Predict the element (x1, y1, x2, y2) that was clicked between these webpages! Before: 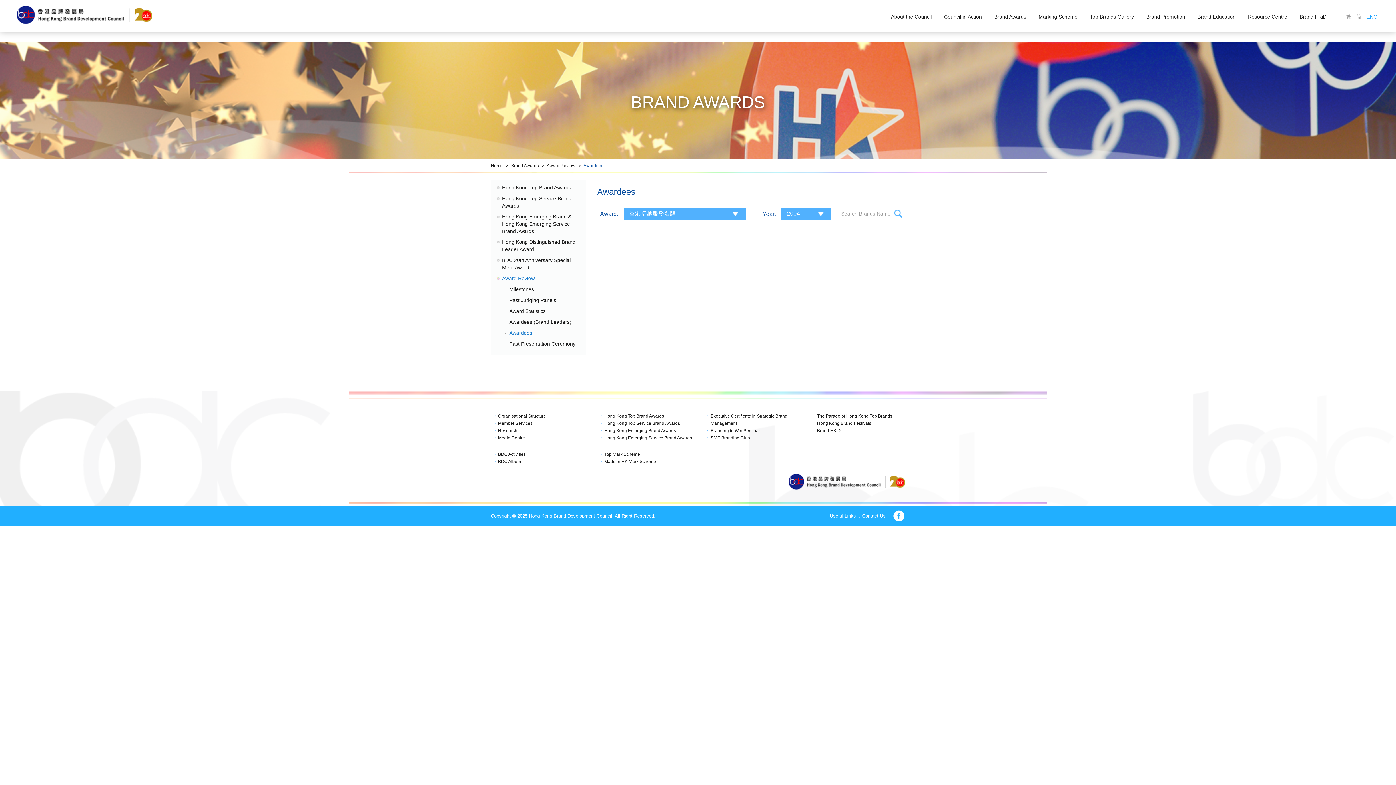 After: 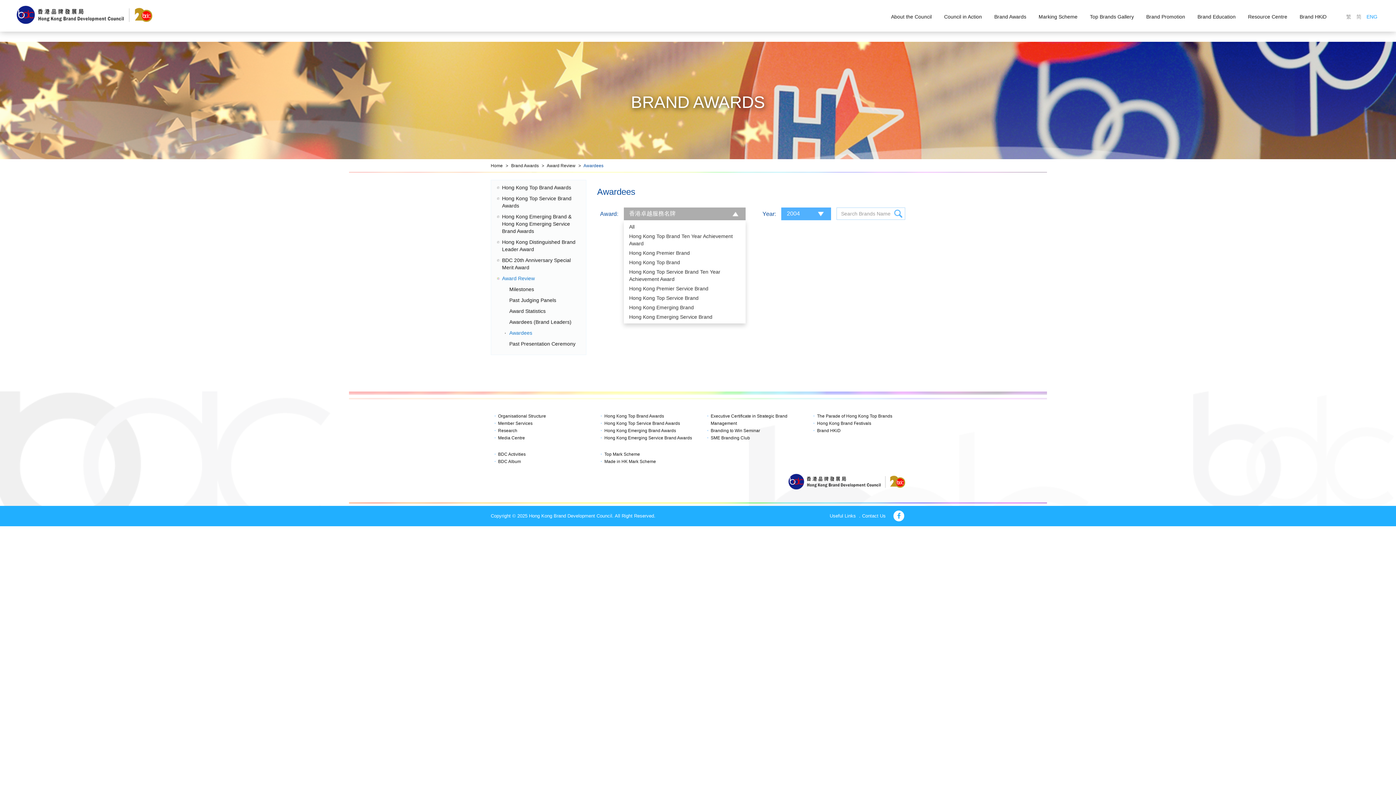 Action: bbox: (623, 207, 745, 220) label: 香港卓越服務名牌